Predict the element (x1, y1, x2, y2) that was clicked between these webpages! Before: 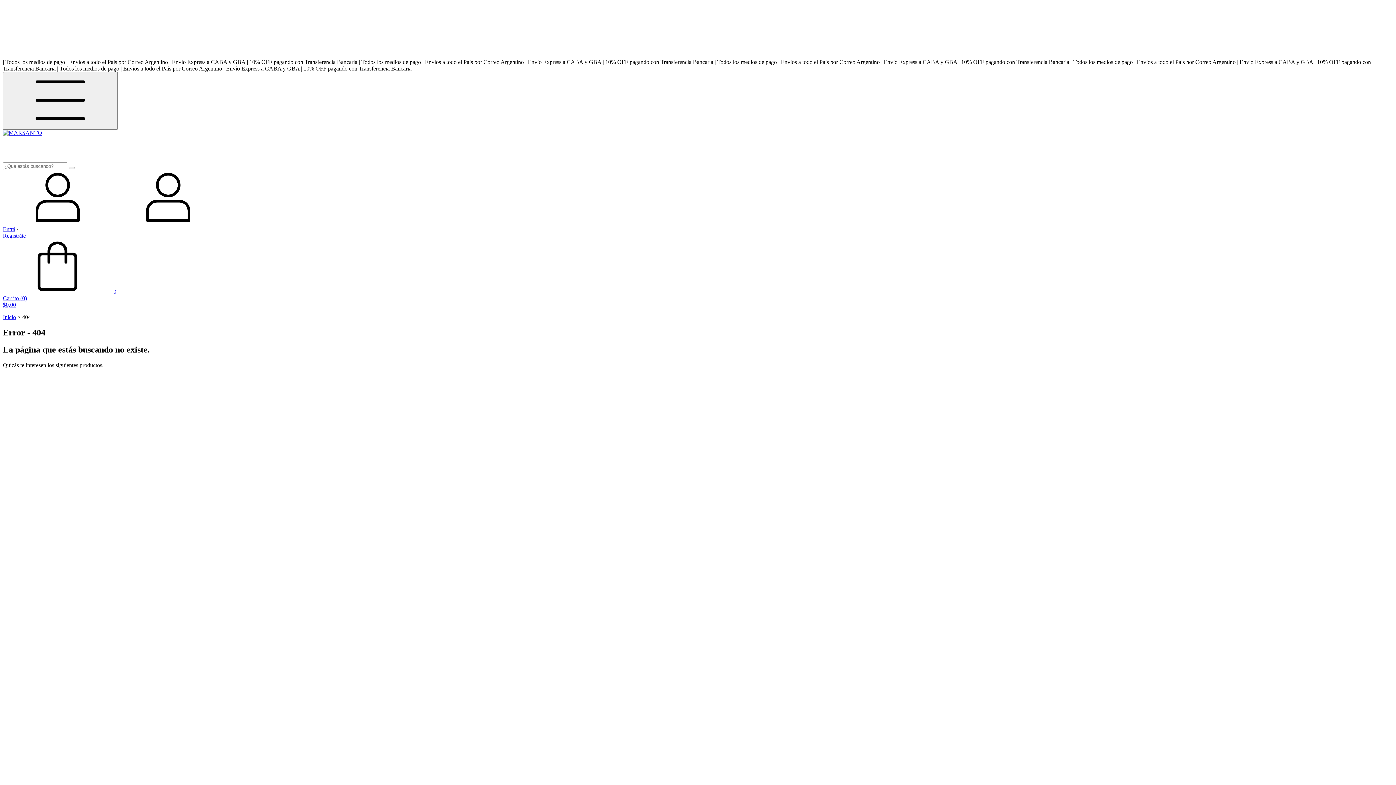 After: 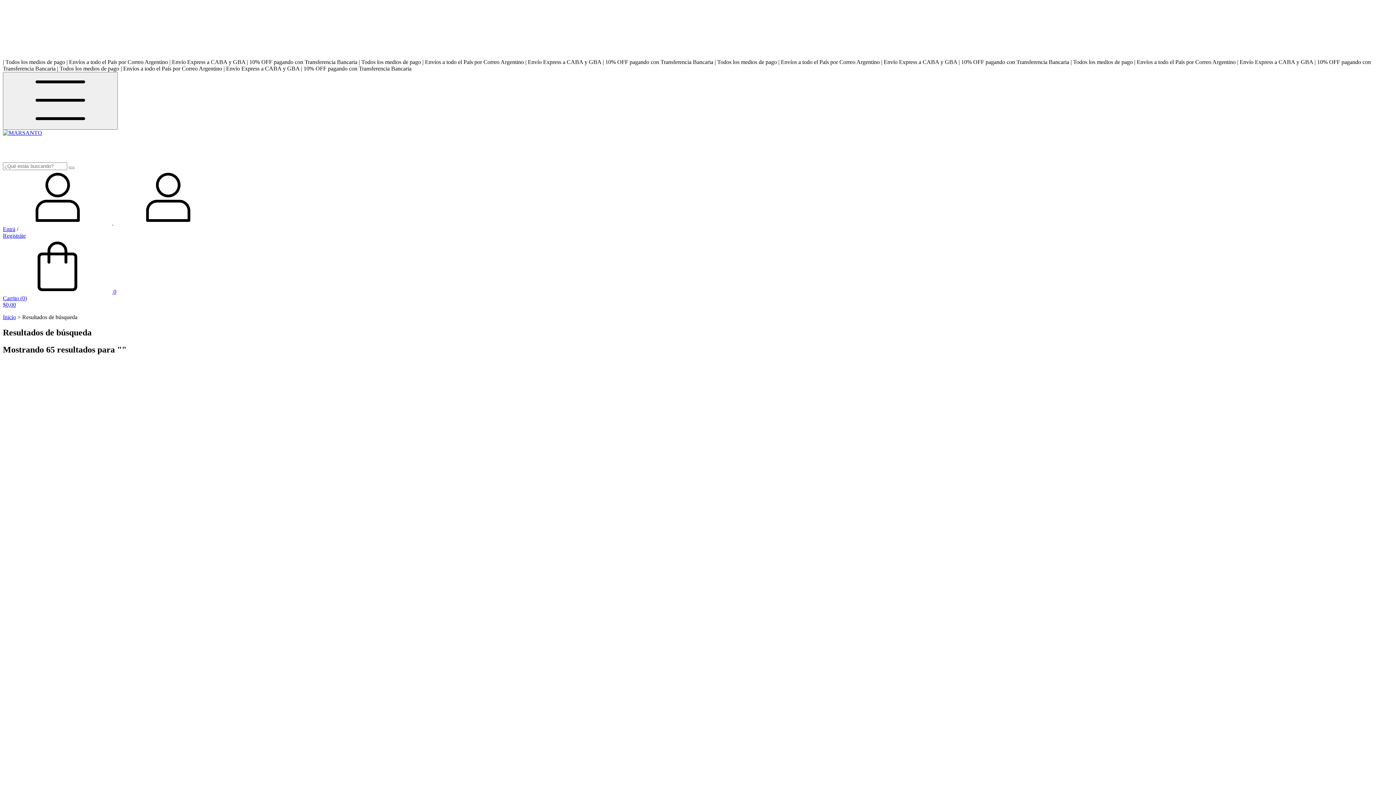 Action: label: Buscar bbox: (68, 166, 74, 169)